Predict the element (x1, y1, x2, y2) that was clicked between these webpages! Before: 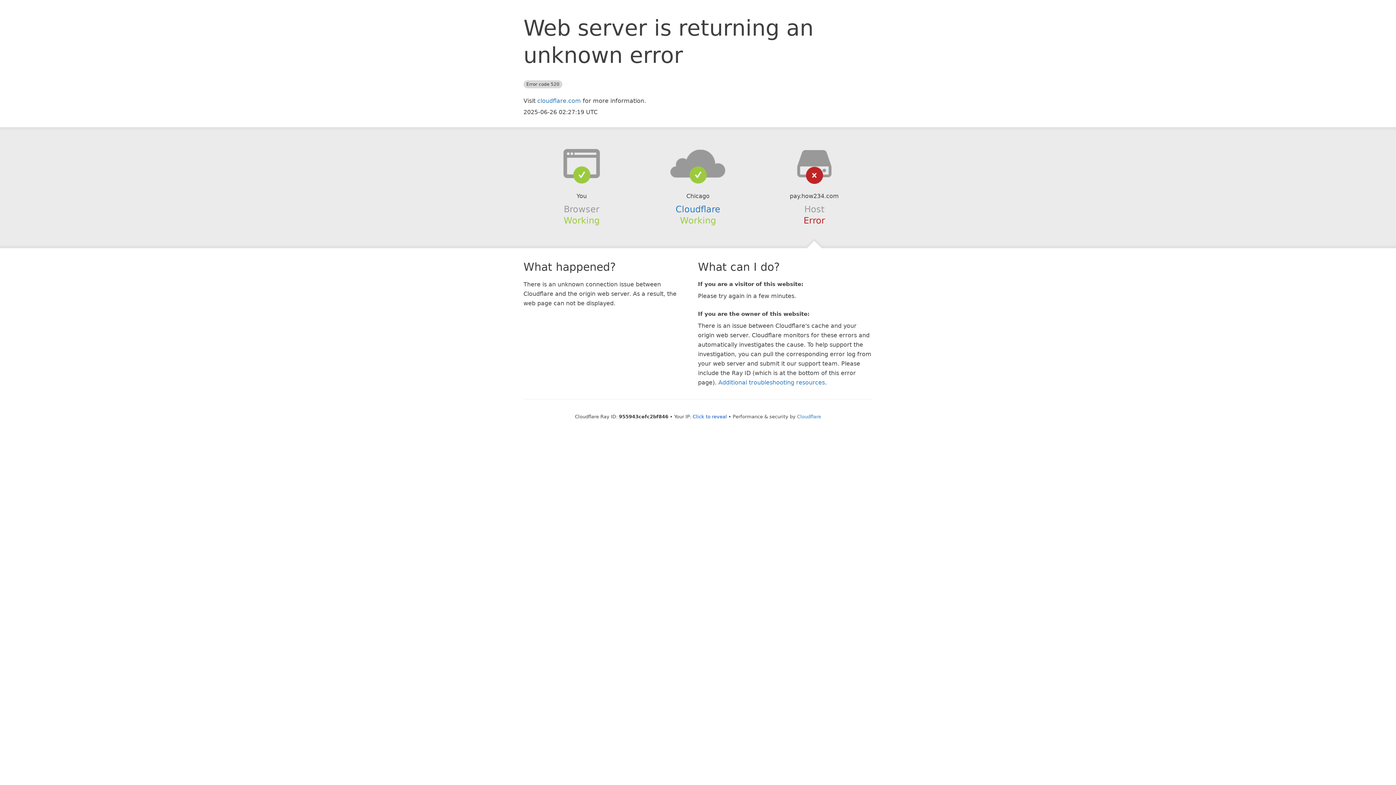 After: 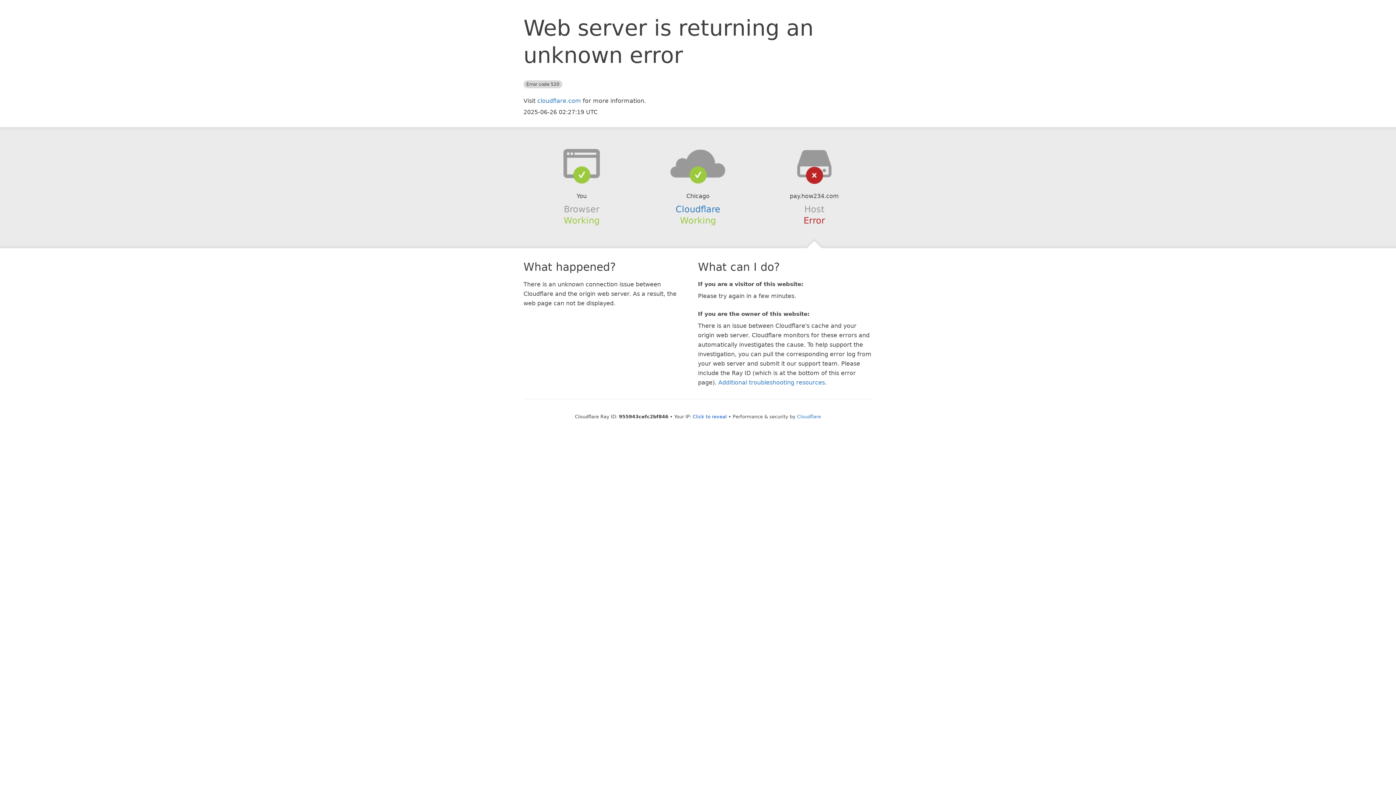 Action: bbox: (639, 148, 756, 178)